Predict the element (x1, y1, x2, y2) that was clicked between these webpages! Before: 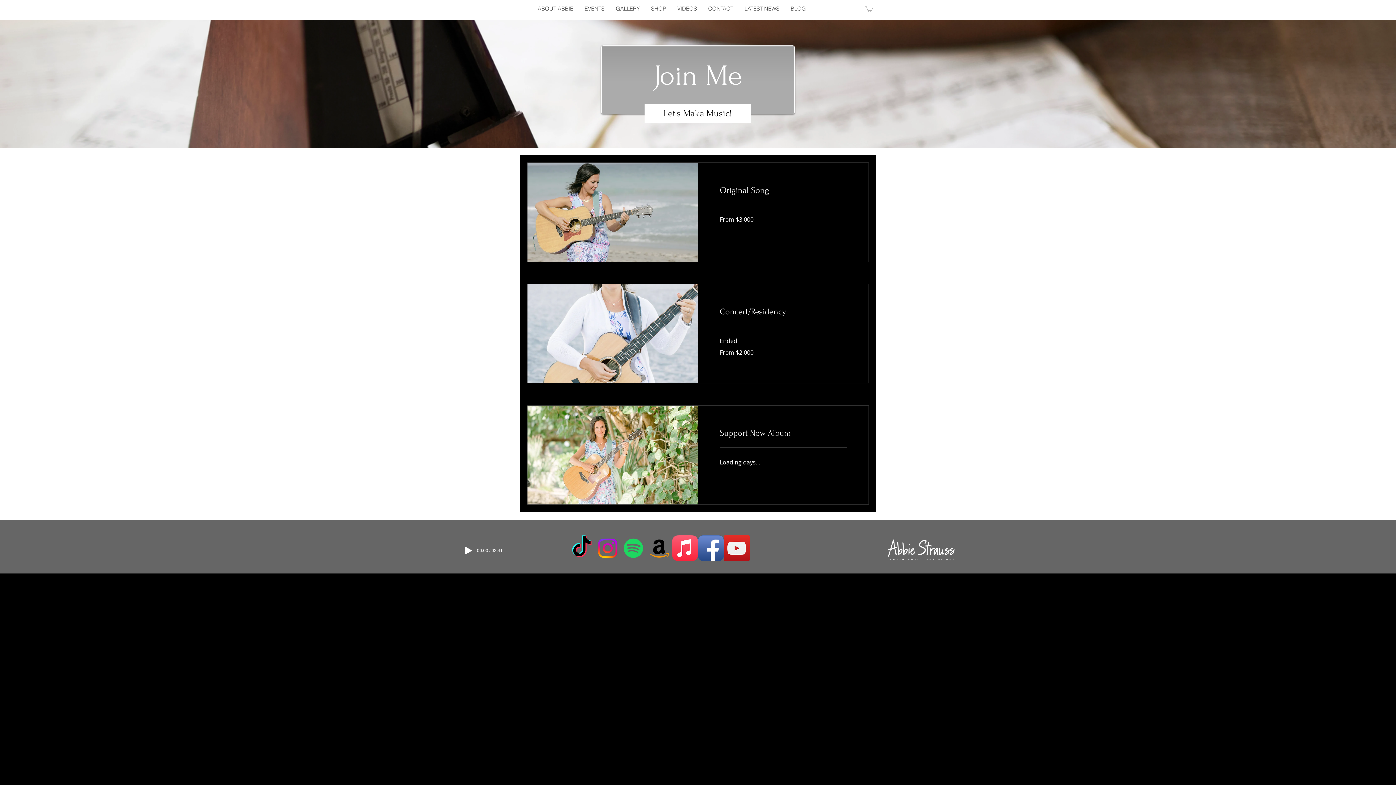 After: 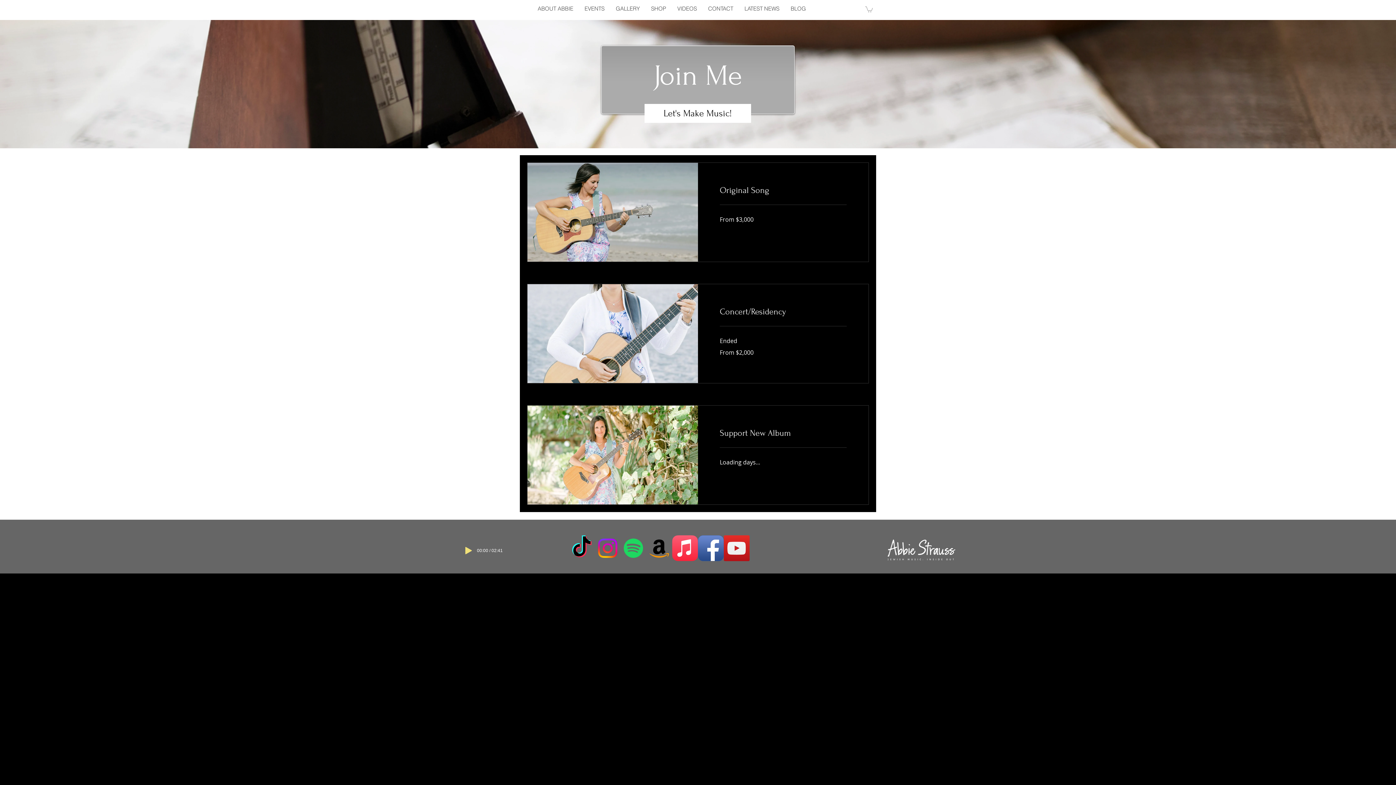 Action: label: Play bbox: (465, 547, 472, 554)